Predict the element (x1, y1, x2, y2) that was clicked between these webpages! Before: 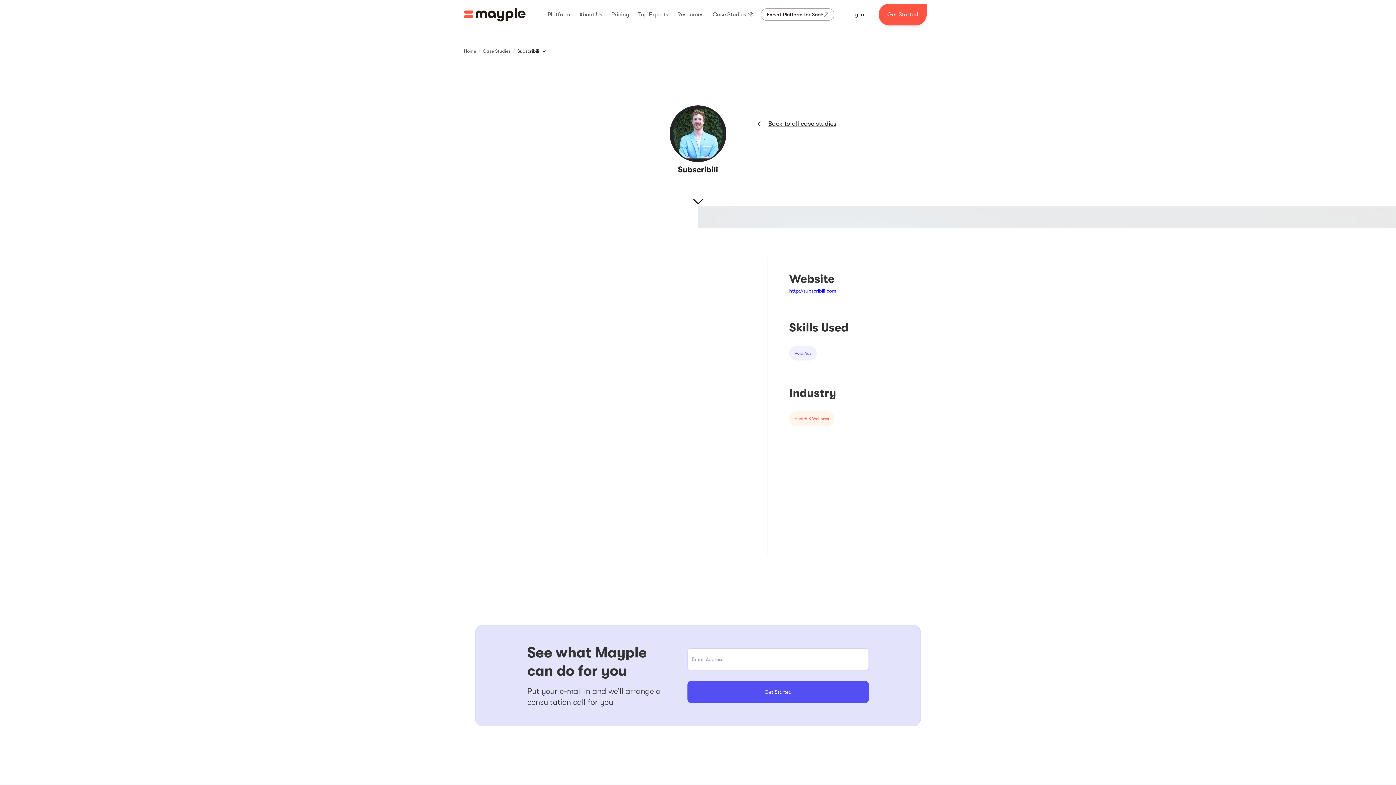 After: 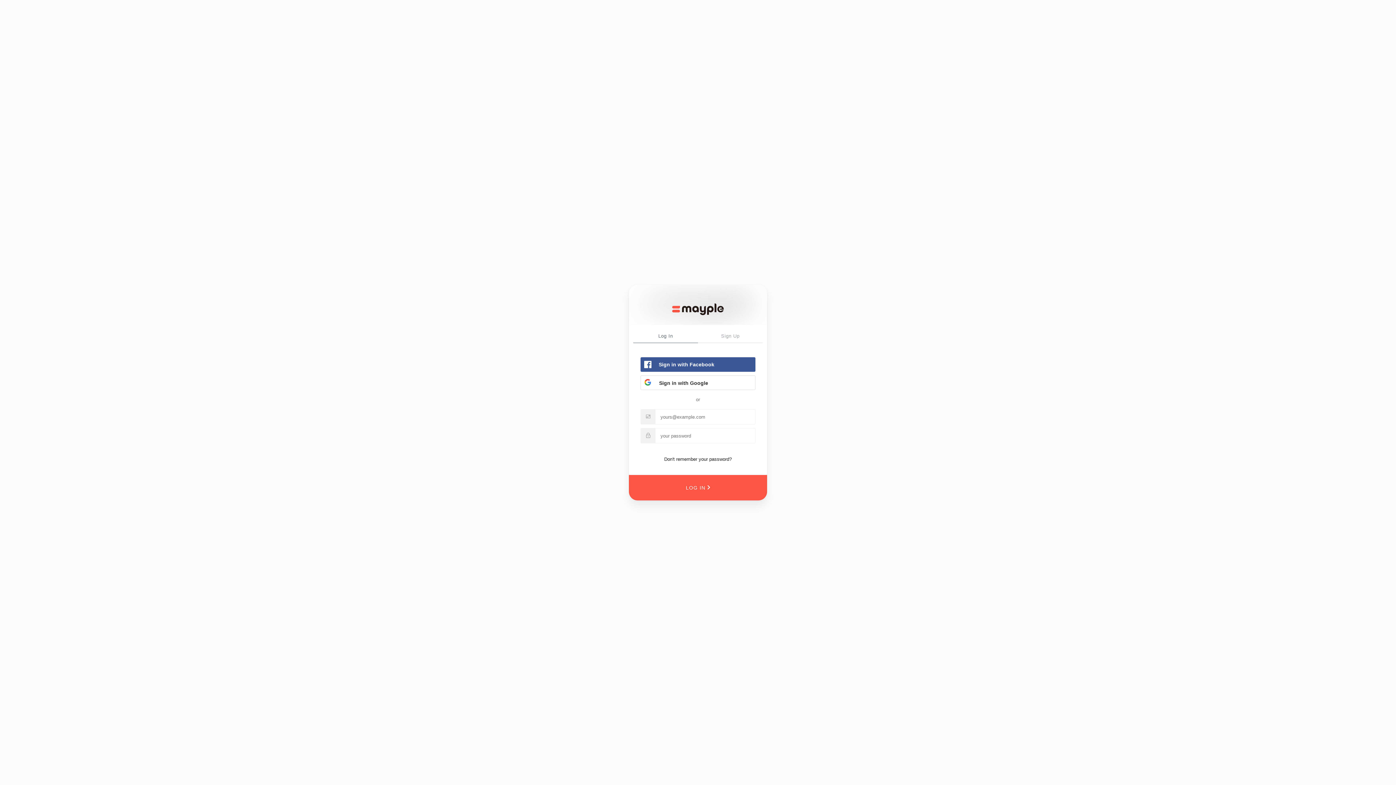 Action: label: Log In bbox: (839, 5, 873, 23)